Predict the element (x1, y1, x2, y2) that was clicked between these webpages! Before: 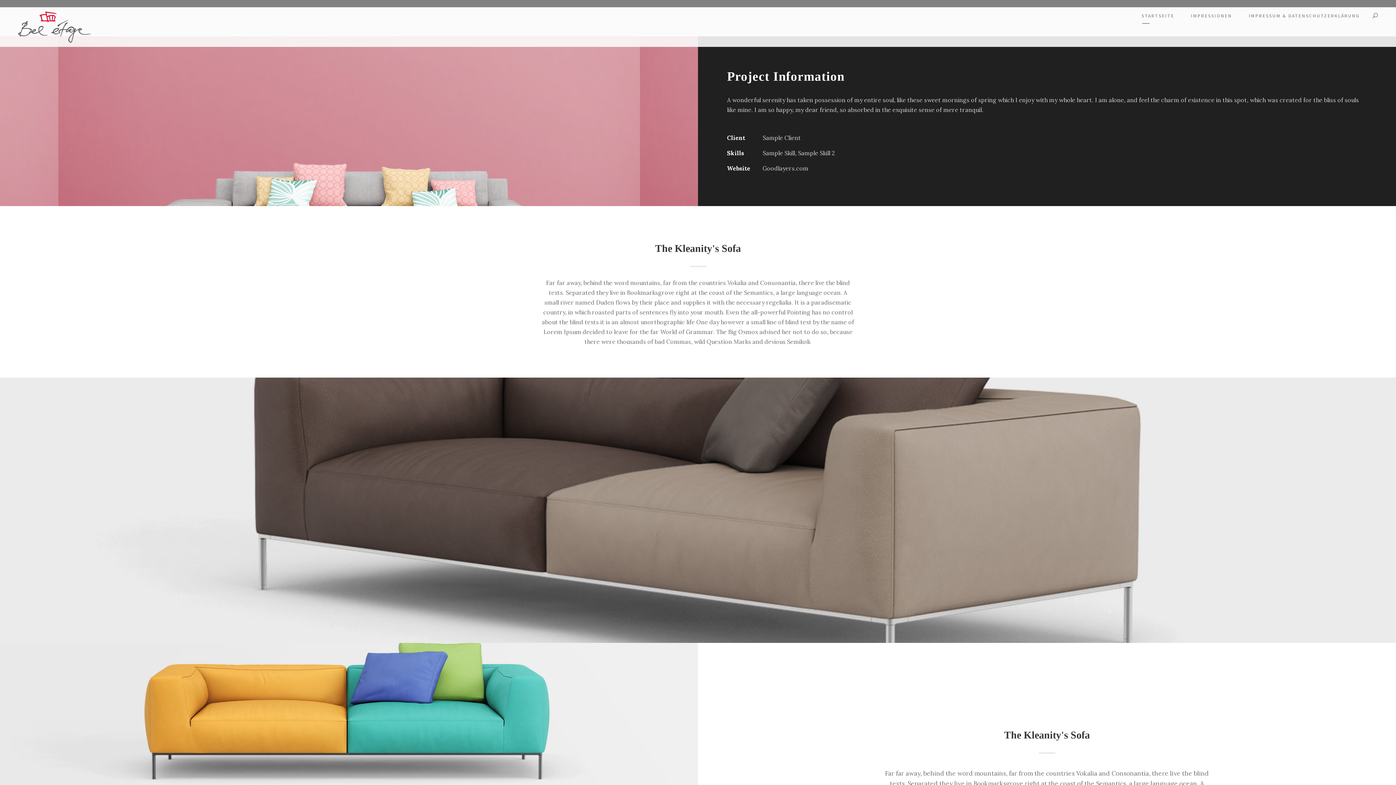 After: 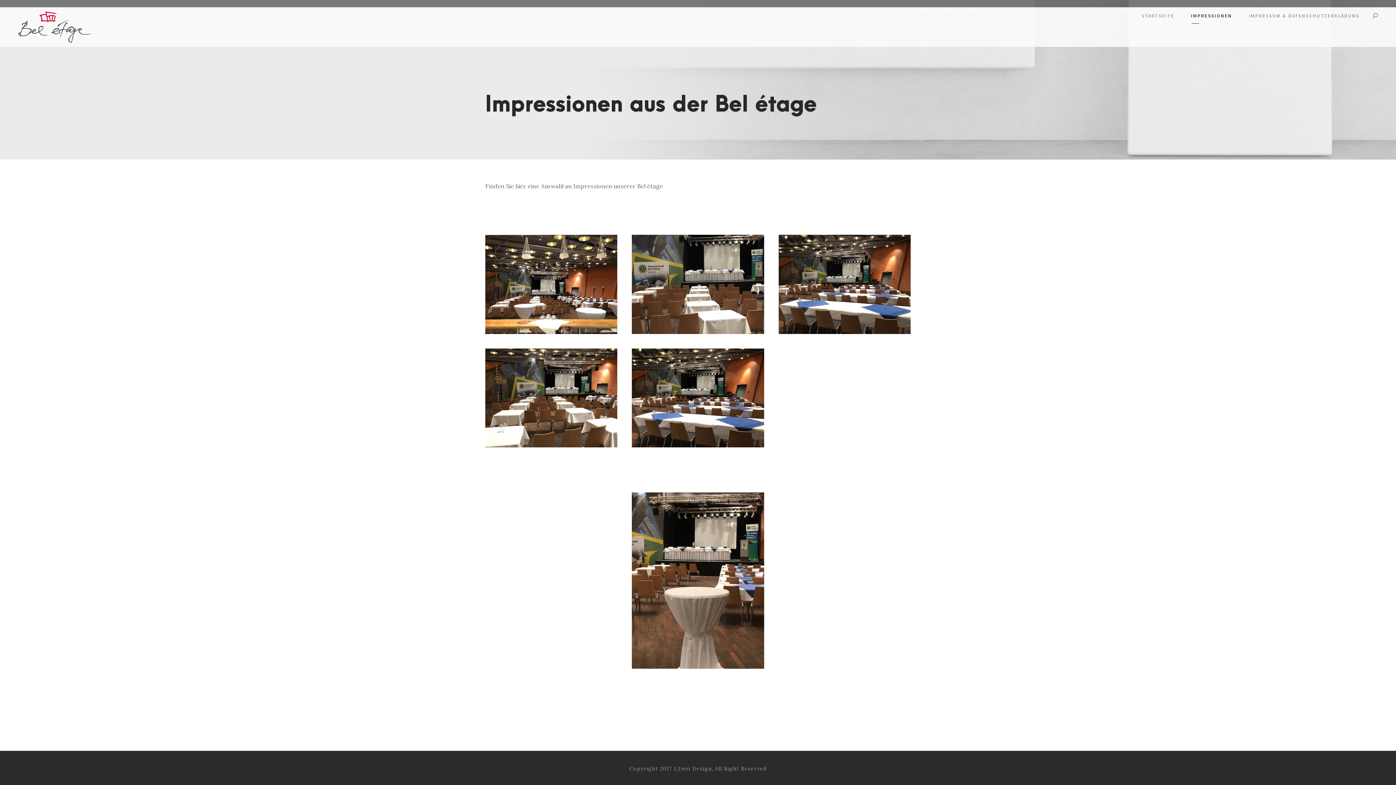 Action: bbox: (1191, 12, 1232, 23) label: IMPRESSIONEN